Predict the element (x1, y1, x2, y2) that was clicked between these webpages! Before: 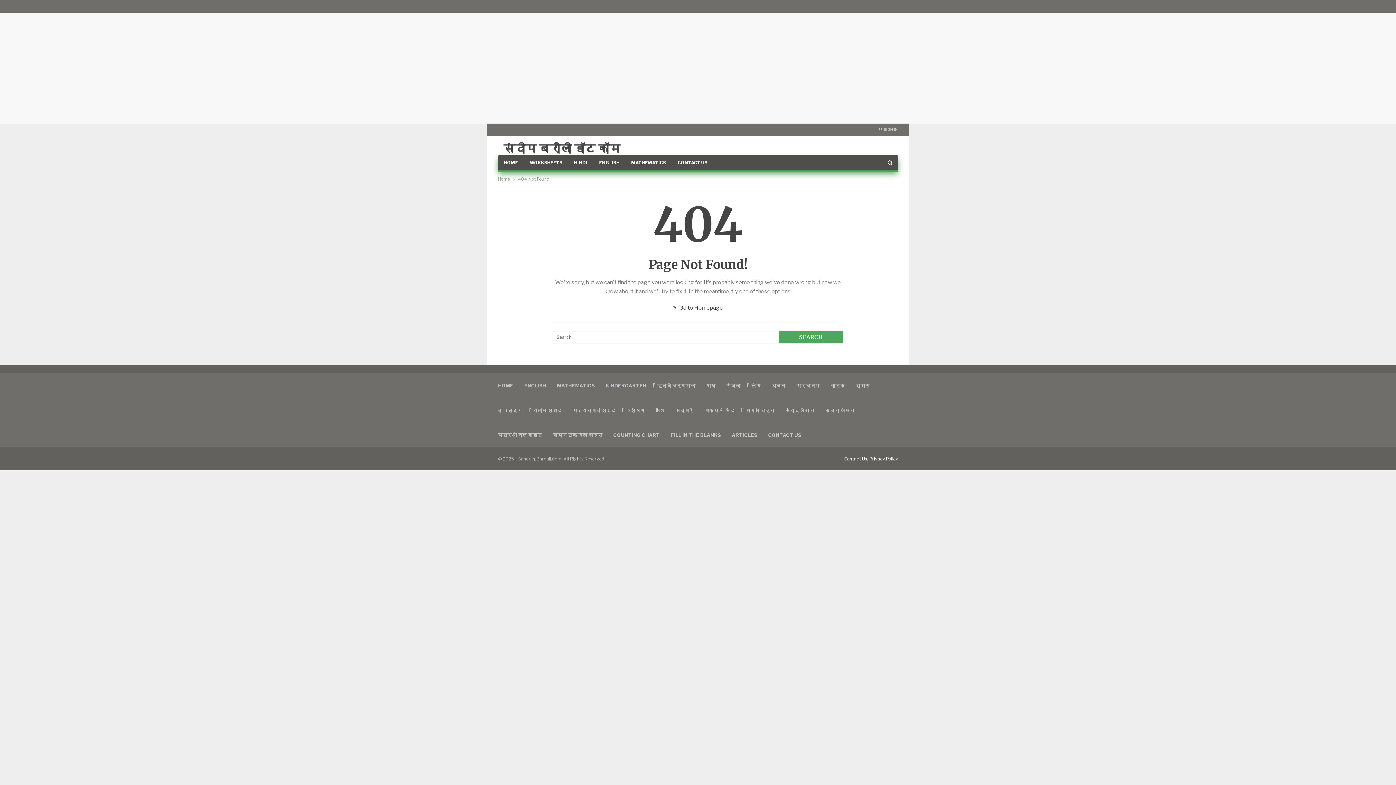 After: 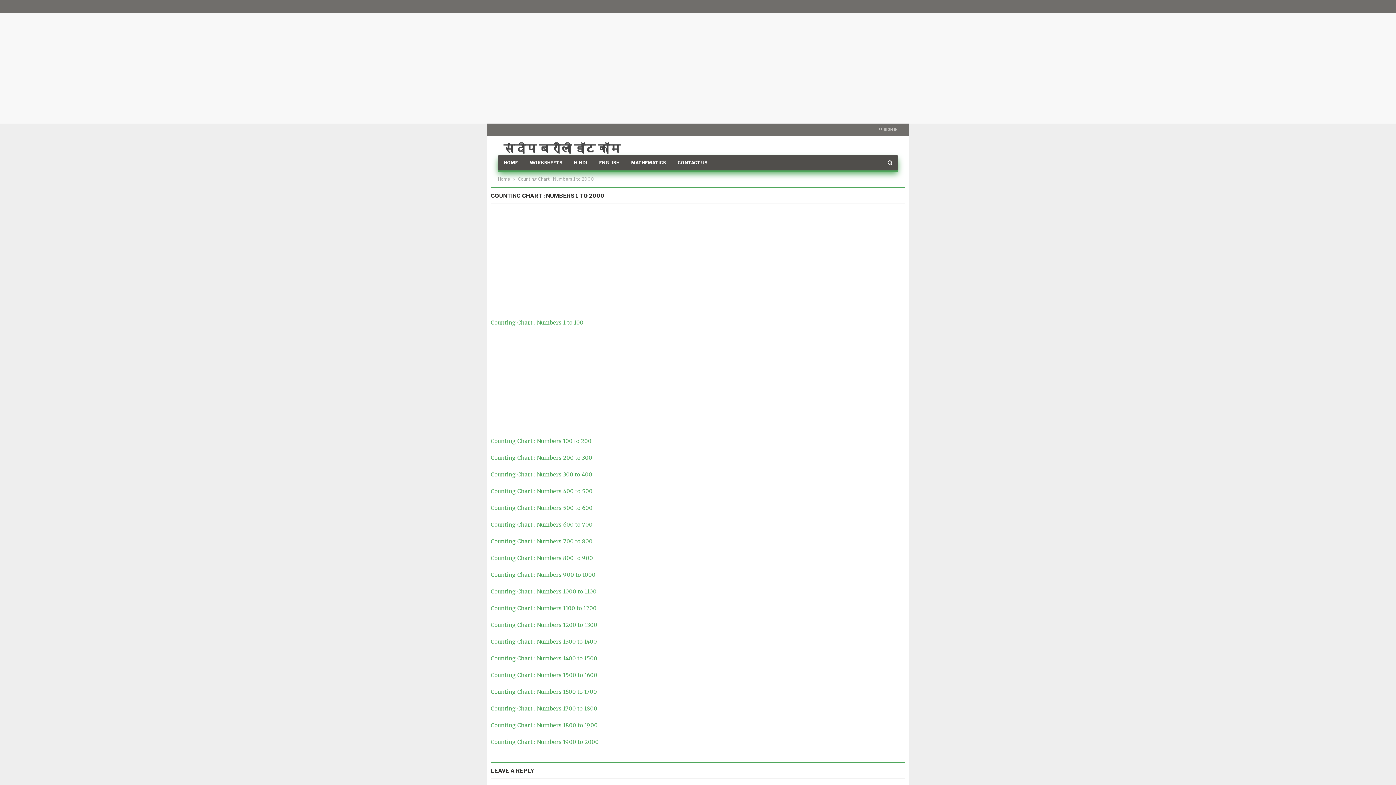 Action: bbox: (613, 432, 660, 438) label: COUNTING CHART